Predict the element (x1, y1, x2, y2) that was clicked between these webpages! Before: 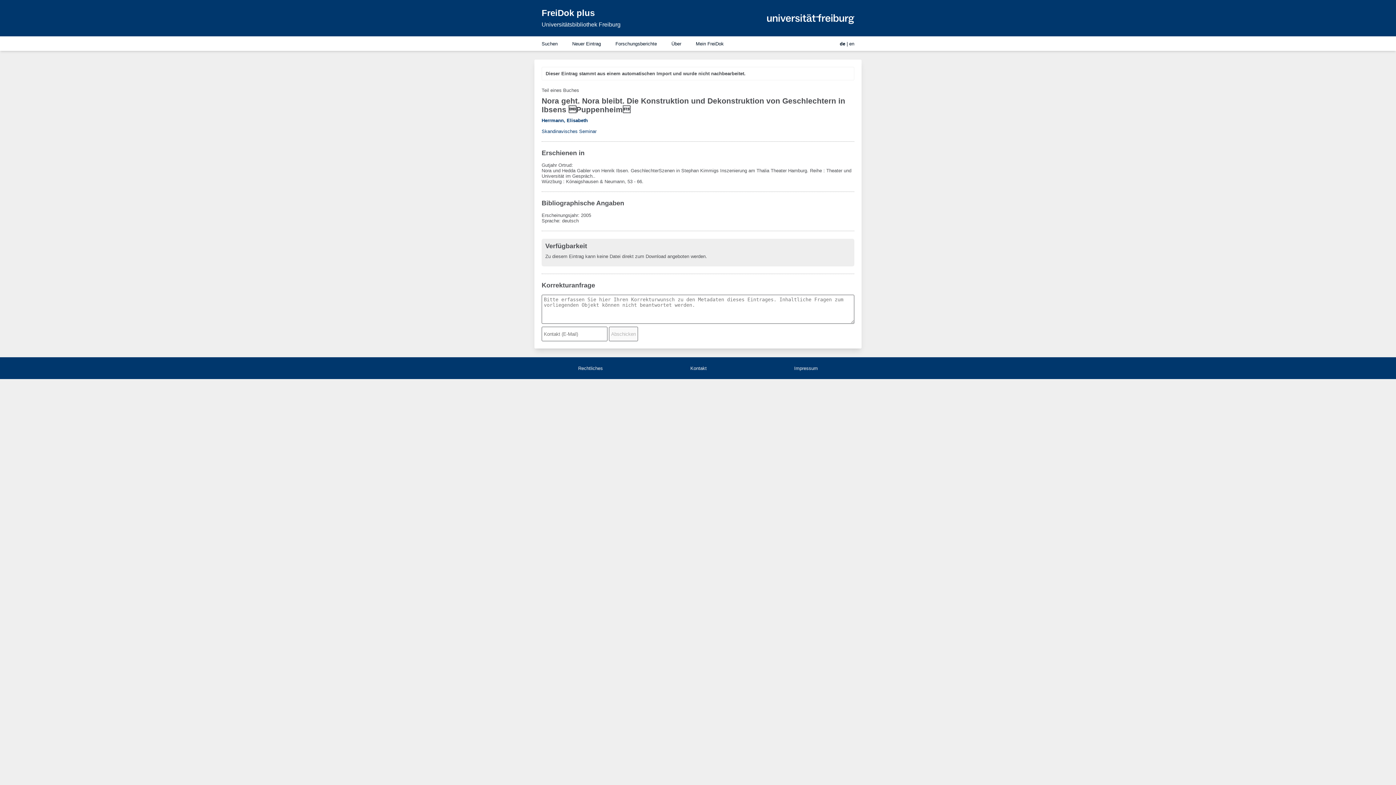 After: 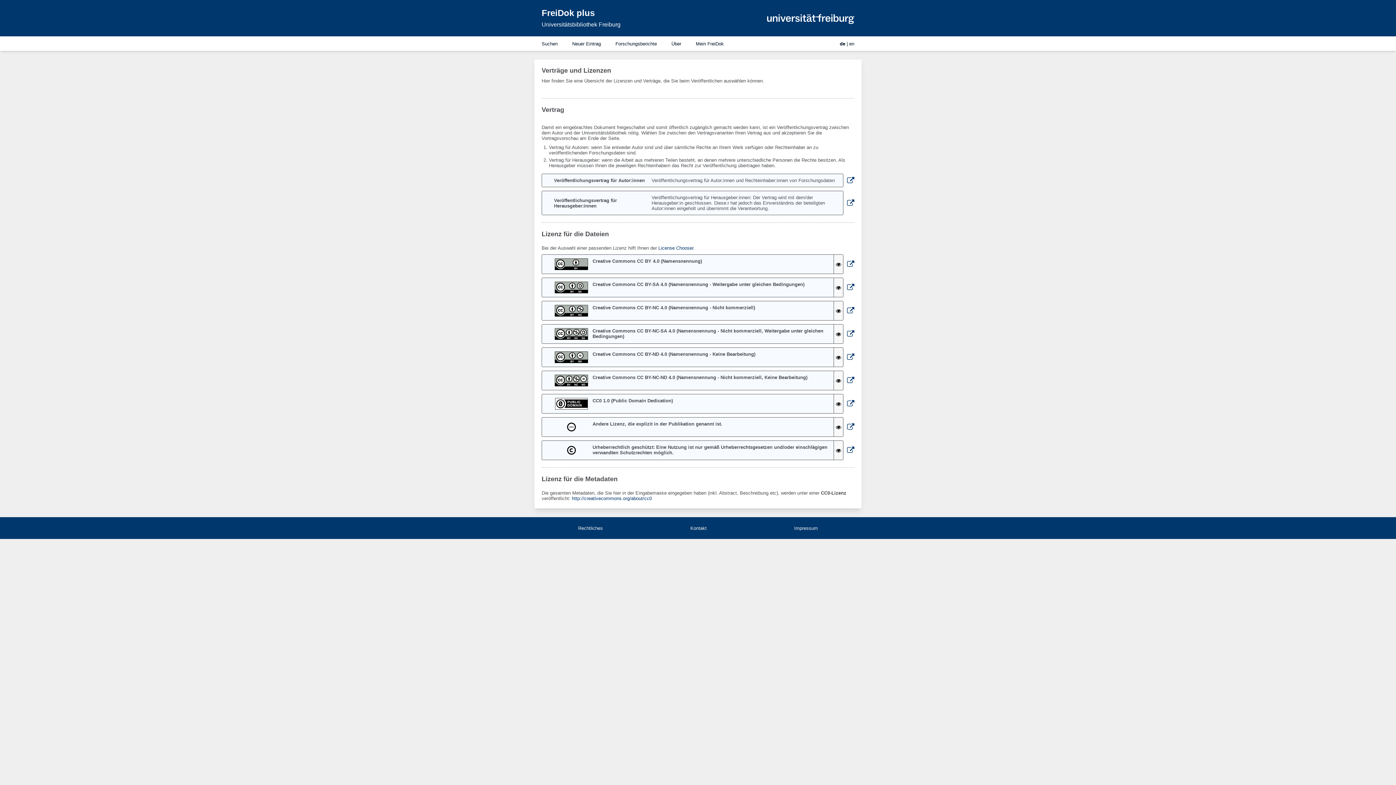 Action: bbox: (578, 365, 603, 371) label: Rechtliches